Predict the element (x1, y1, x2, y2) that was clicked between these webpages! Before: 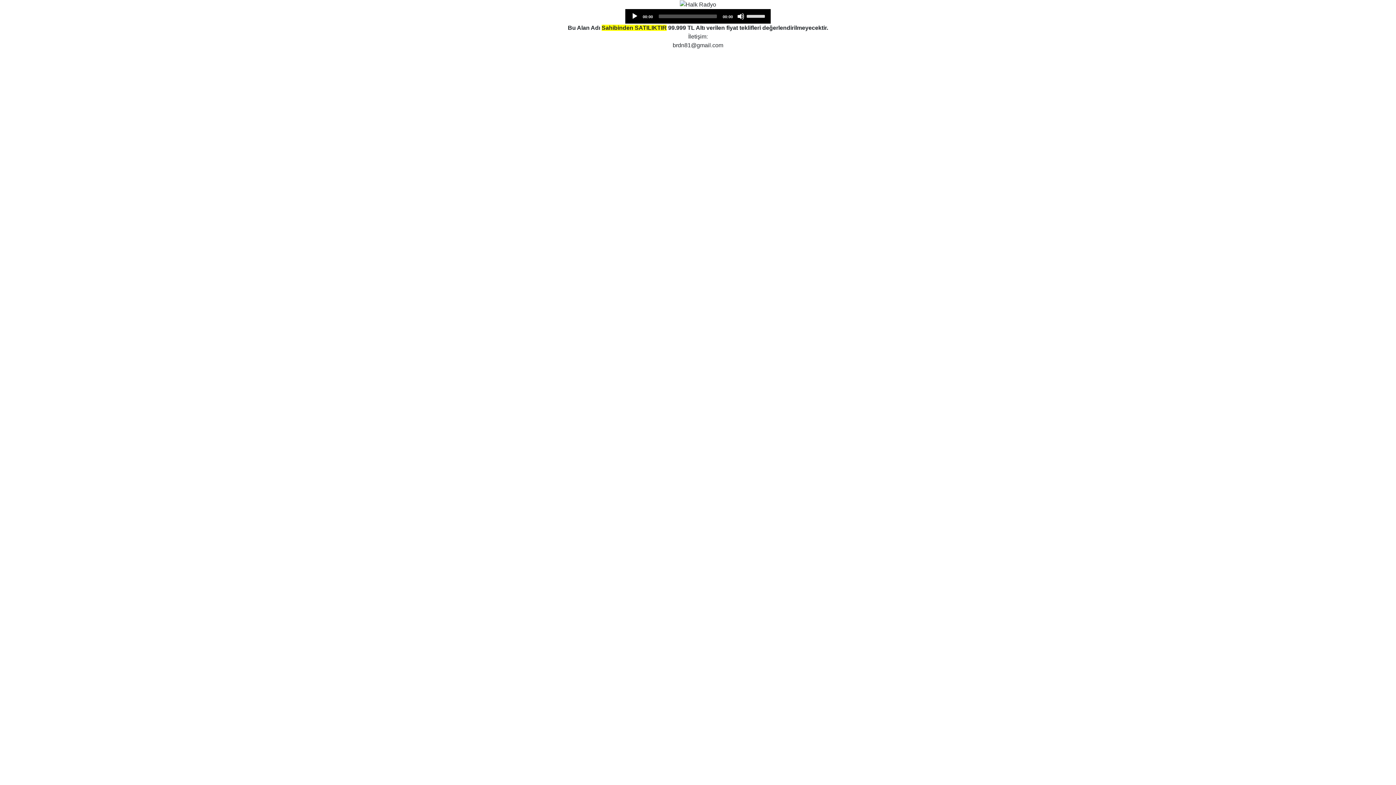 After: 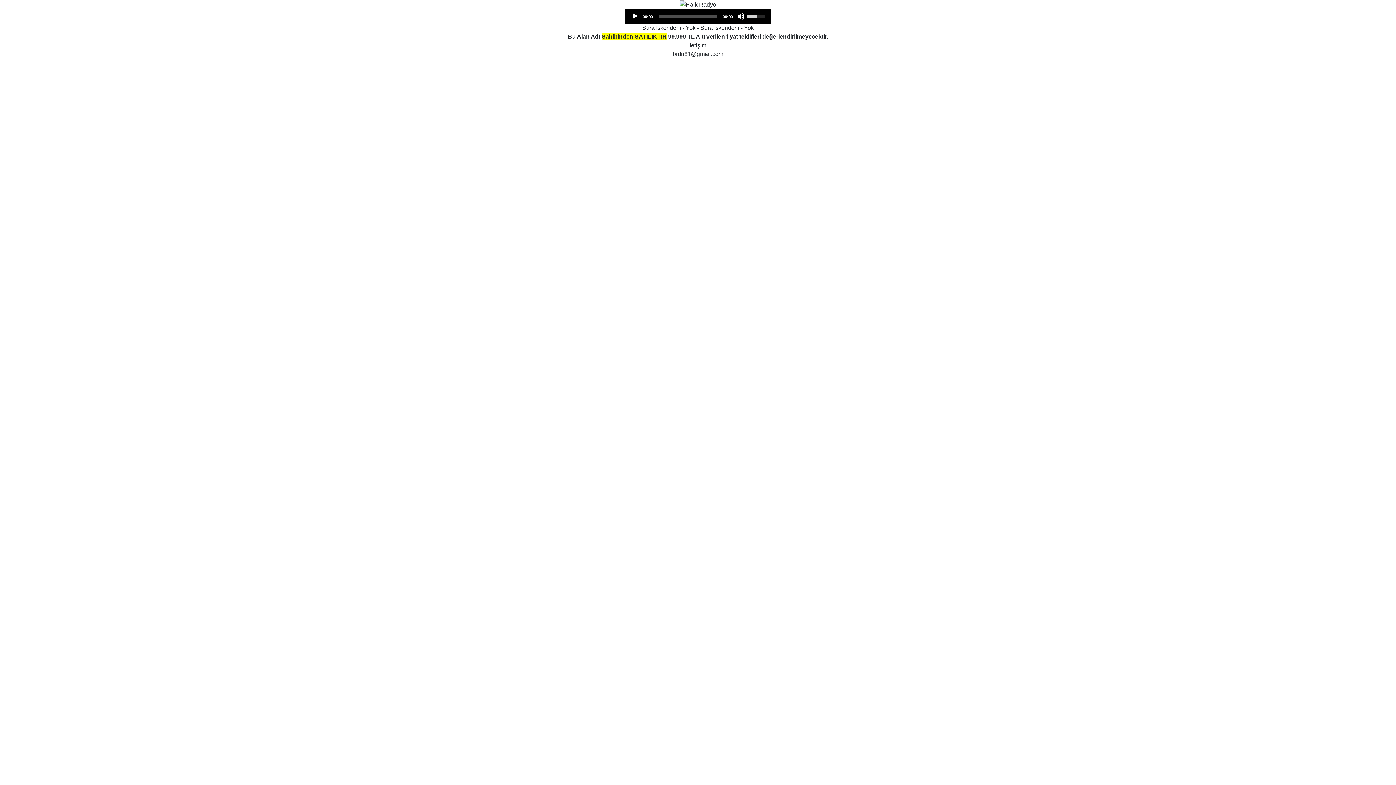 Action: label: Volume Slider bbox: (746, 9, 767, 22)